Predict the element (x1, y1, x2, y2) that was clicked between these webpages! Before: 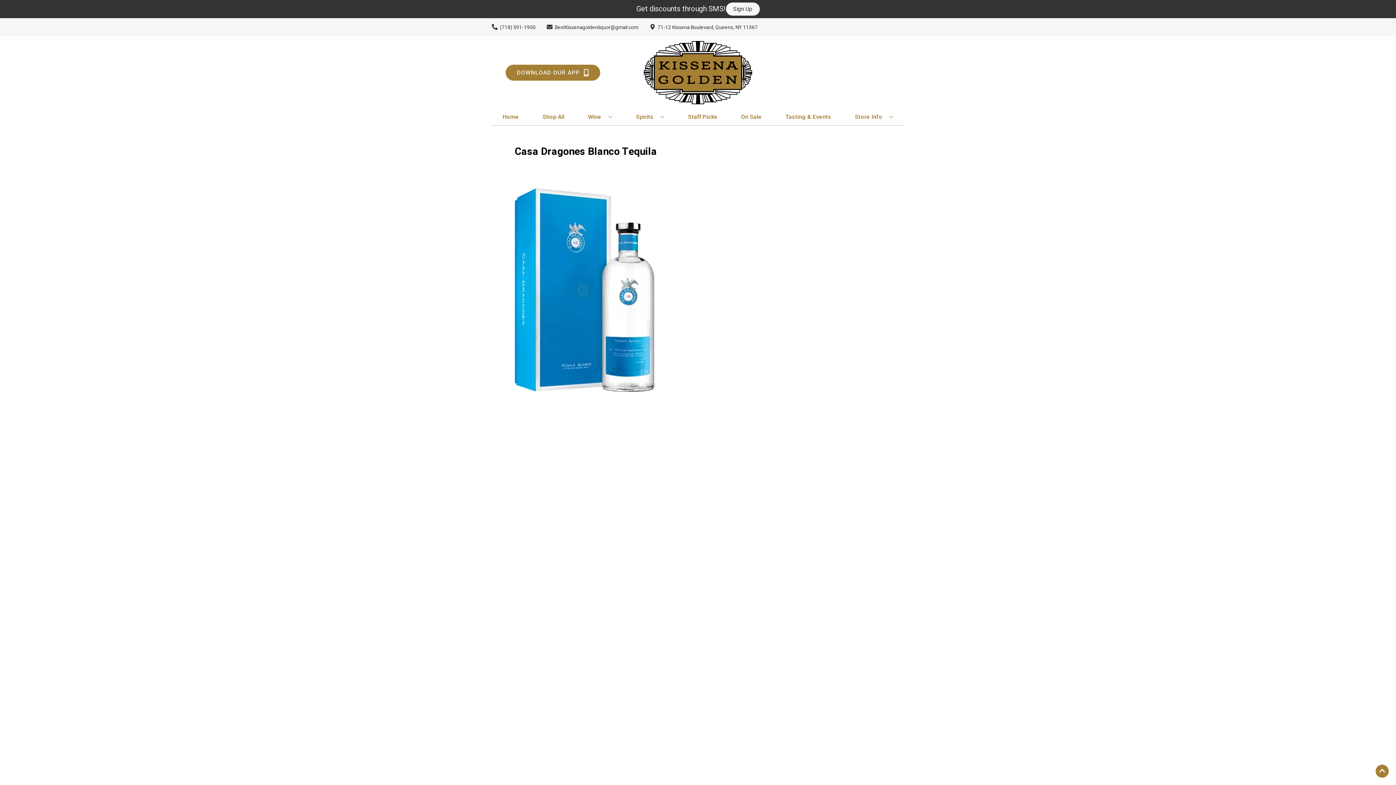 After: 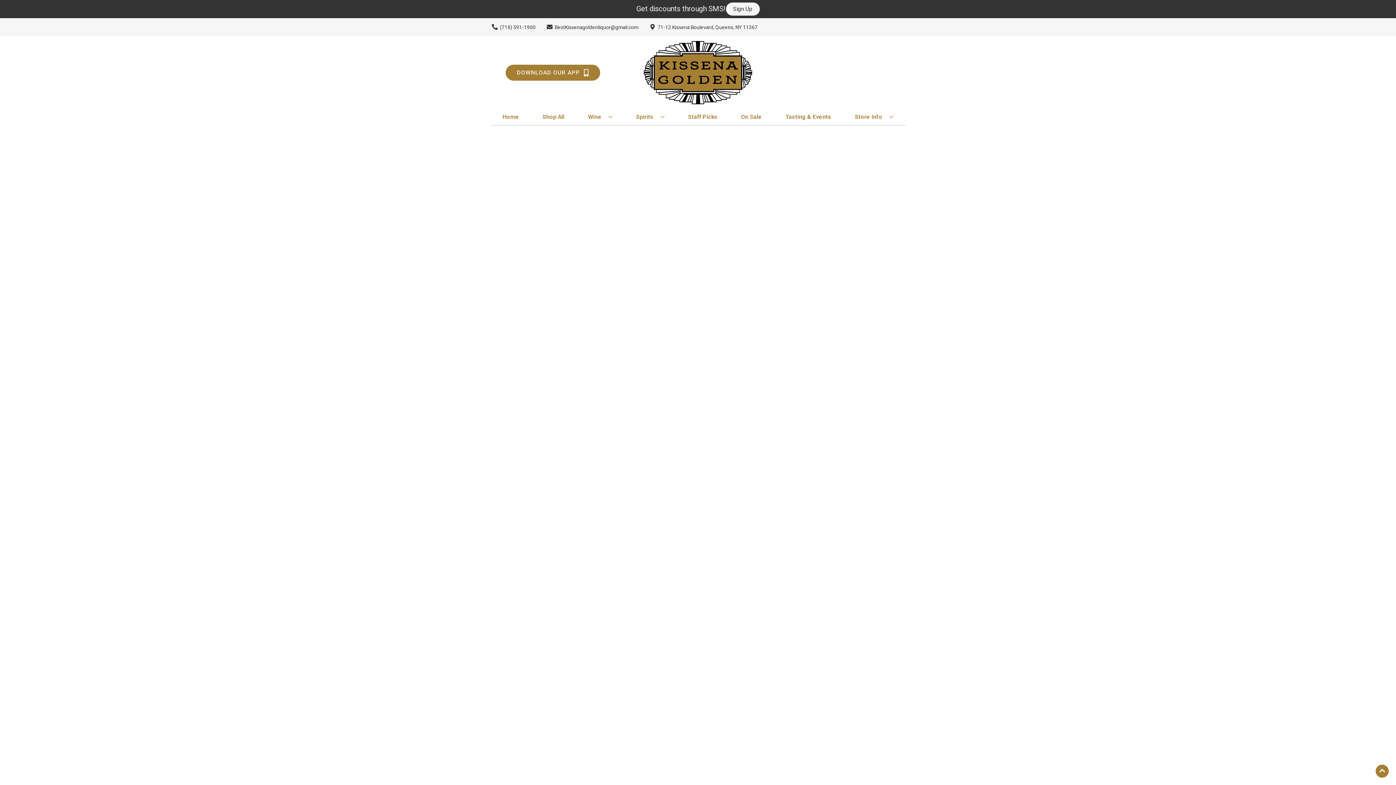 Action: label: Staff Picks bbox: (685, 109, 720, 125)